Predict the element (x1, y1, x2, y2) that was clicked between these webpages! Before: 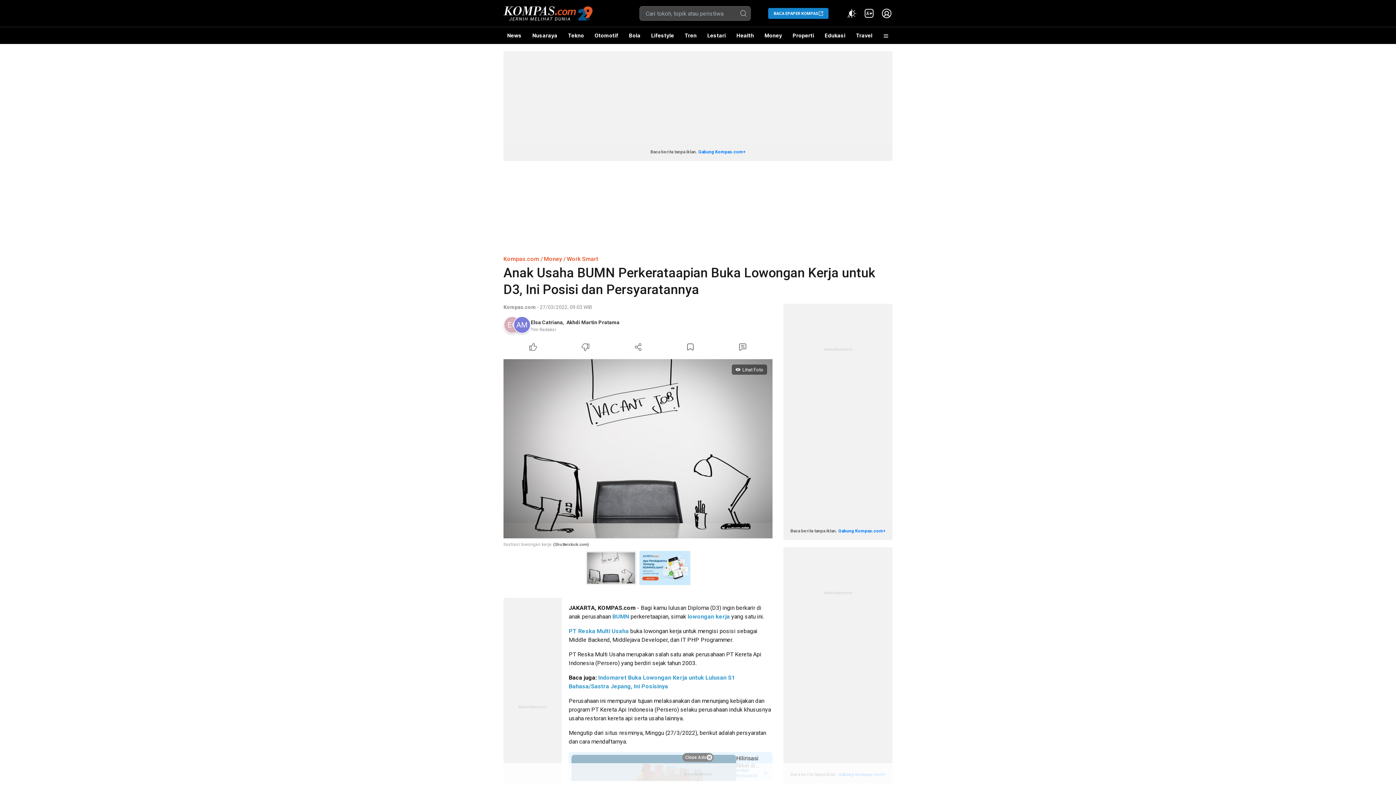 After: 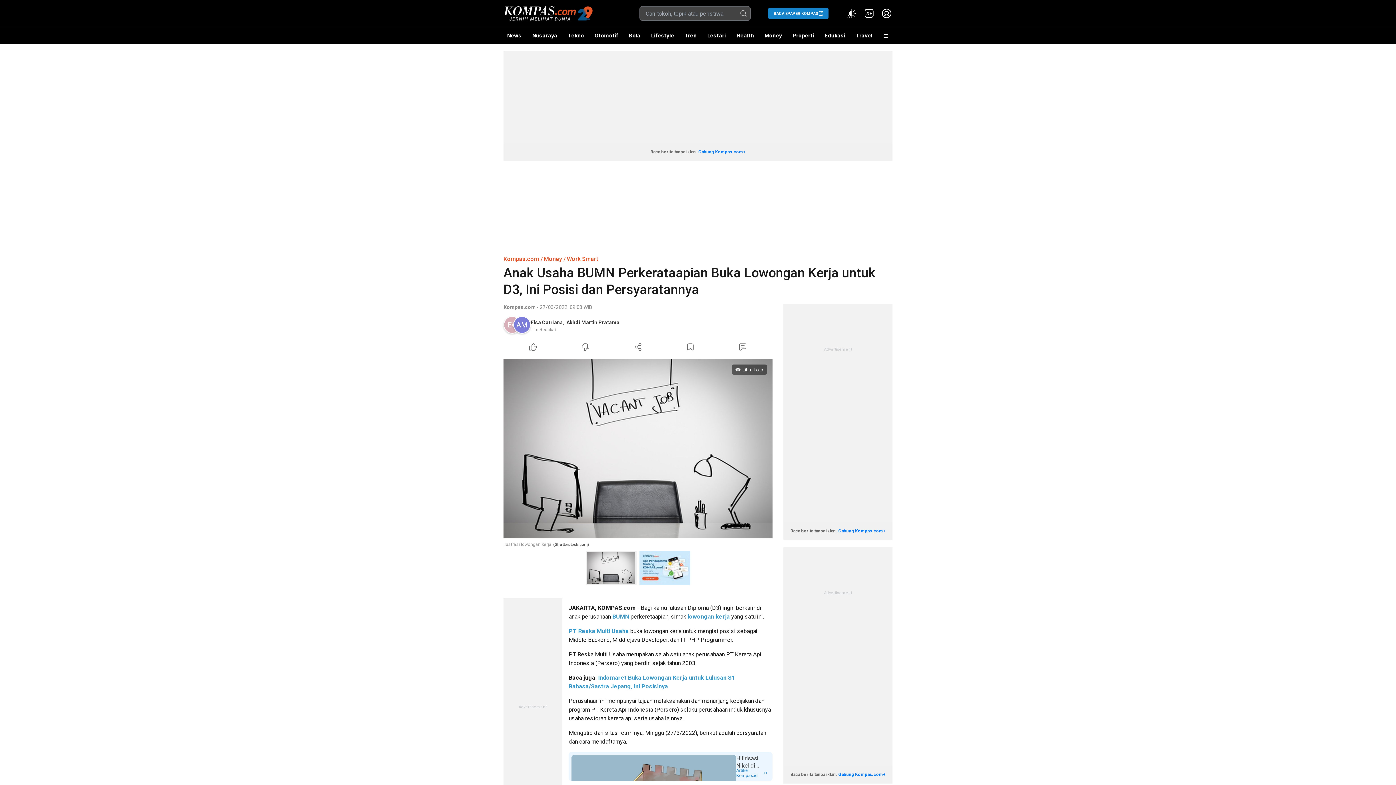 Action: label: Close Ads bbox: (682, 753, 713, 762)